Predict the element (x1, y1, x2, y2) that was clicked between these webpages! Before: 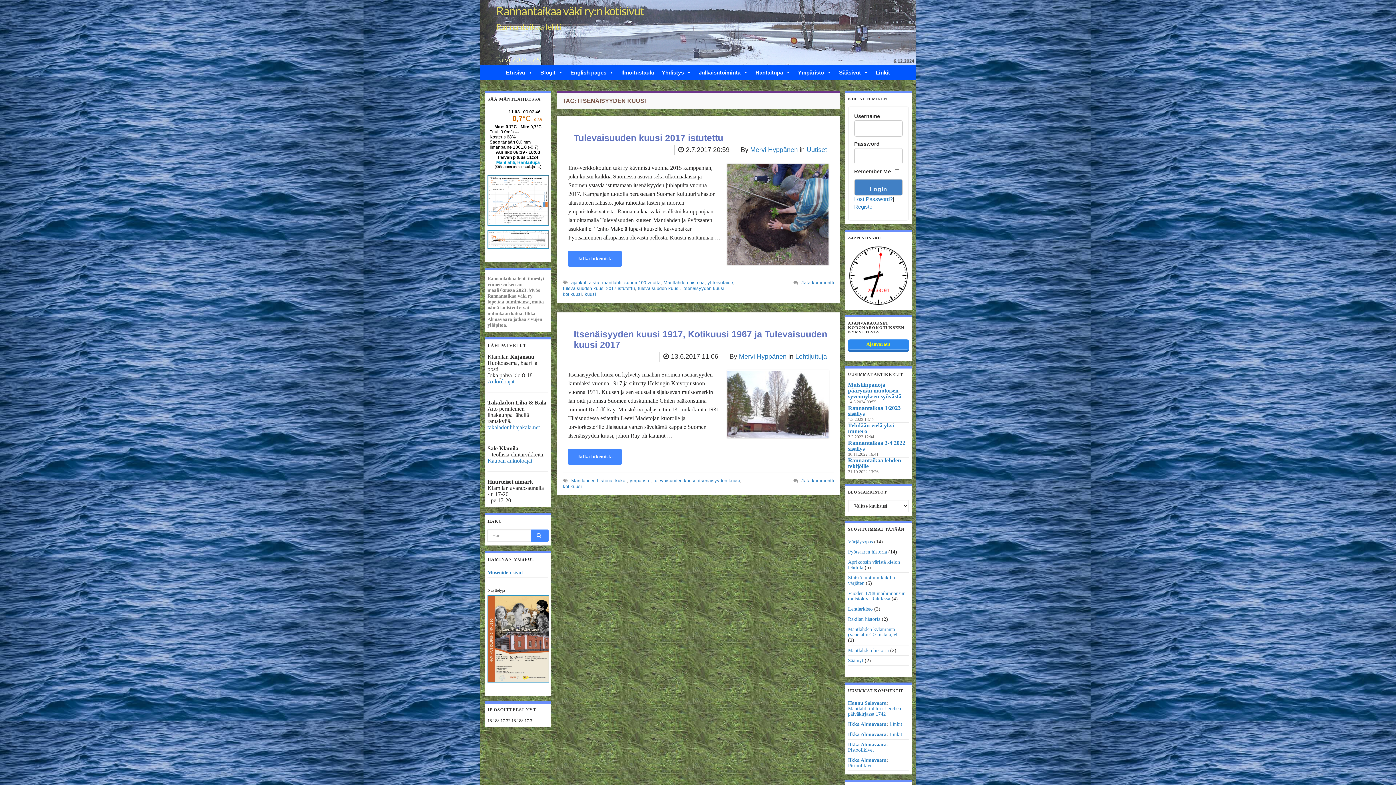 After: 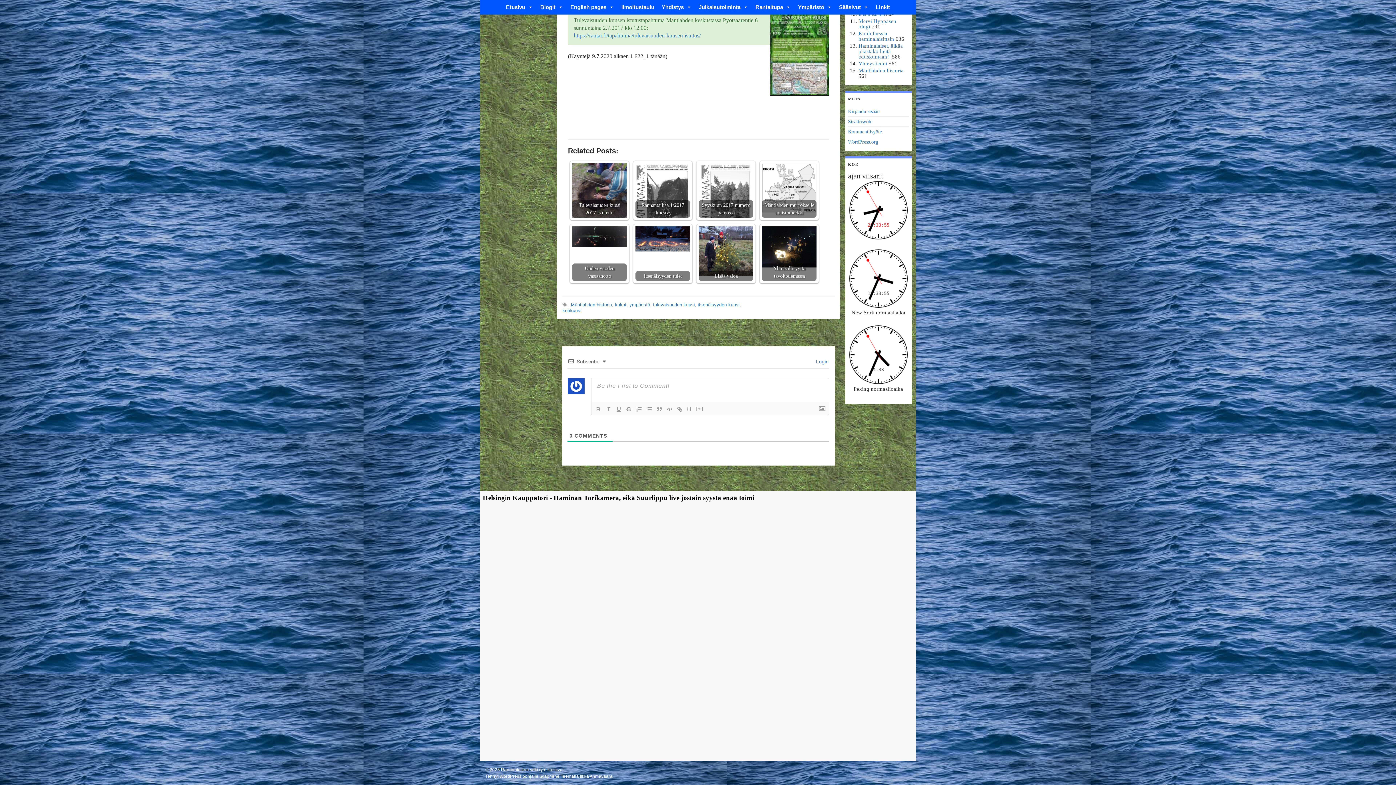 Action: label: Jätä kommentti bbox: (801, 478, 834, 483)